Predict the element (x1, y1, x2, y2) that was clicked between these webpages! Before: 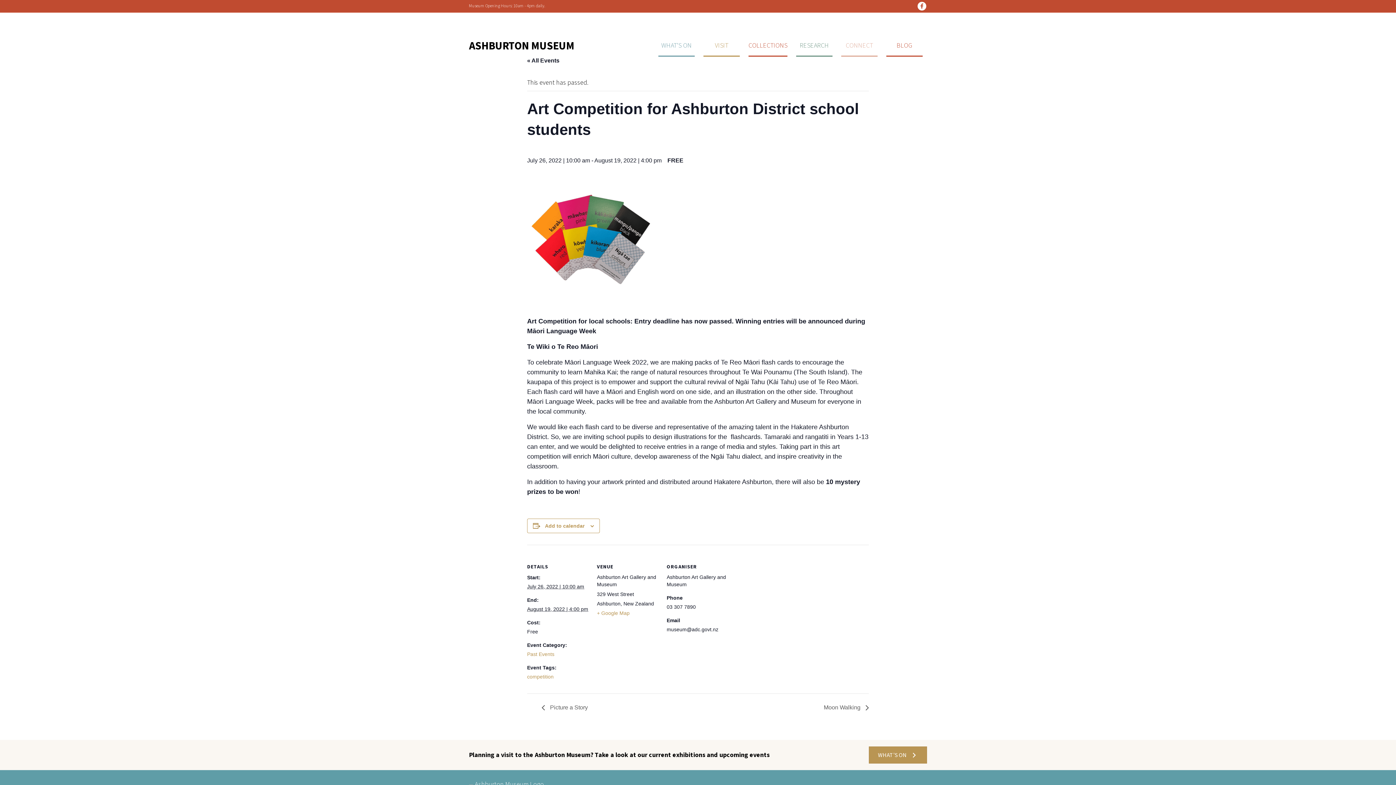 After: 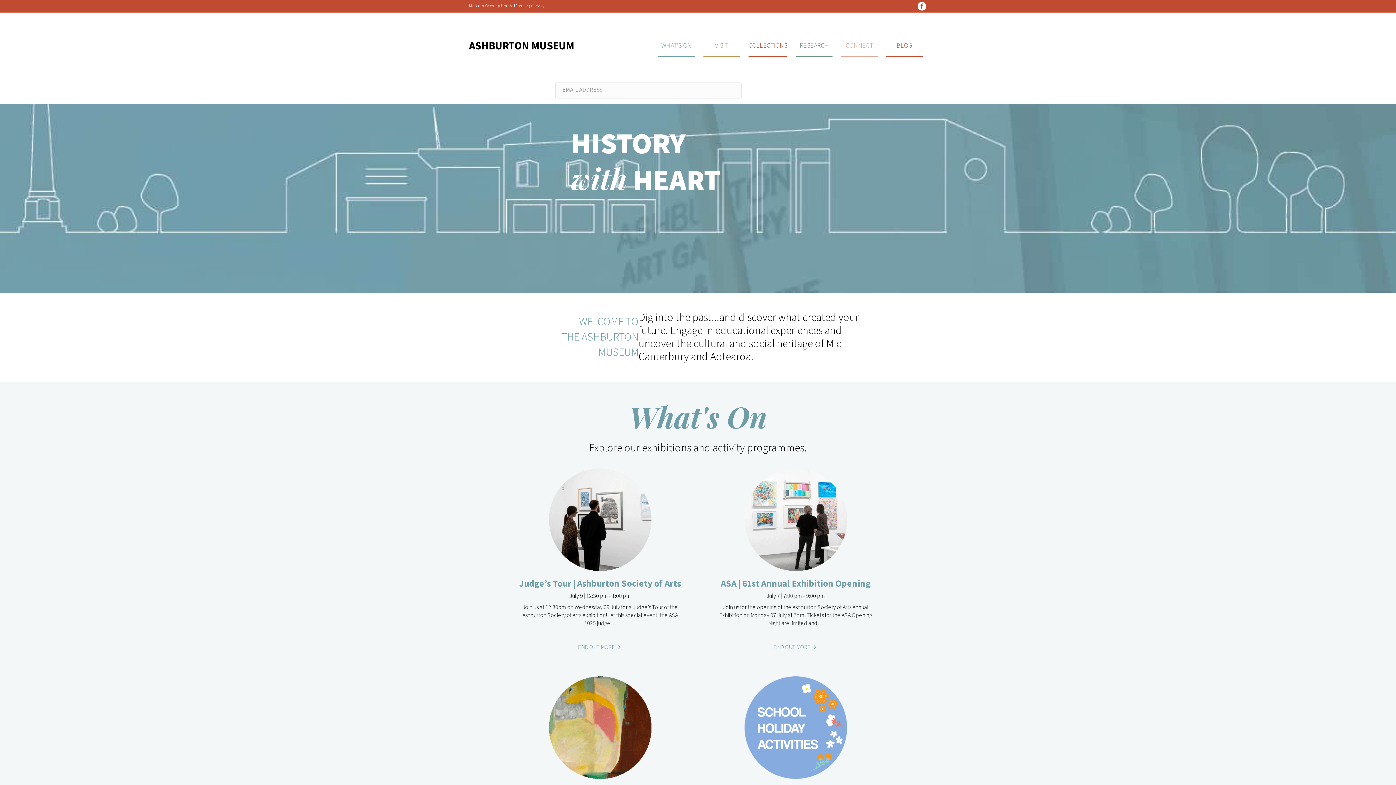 Action: label: WHAT’S ON bbox: (658, 35, 694, 56)